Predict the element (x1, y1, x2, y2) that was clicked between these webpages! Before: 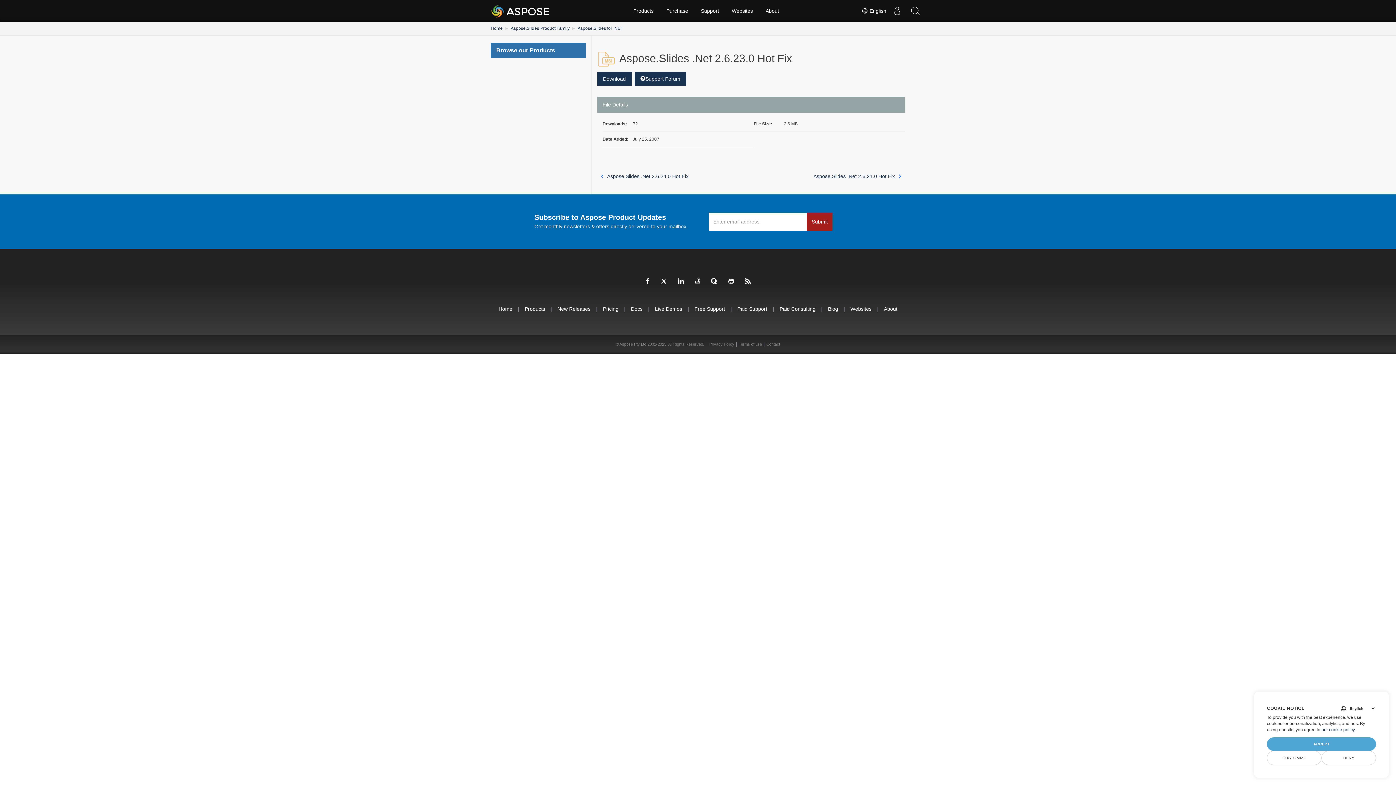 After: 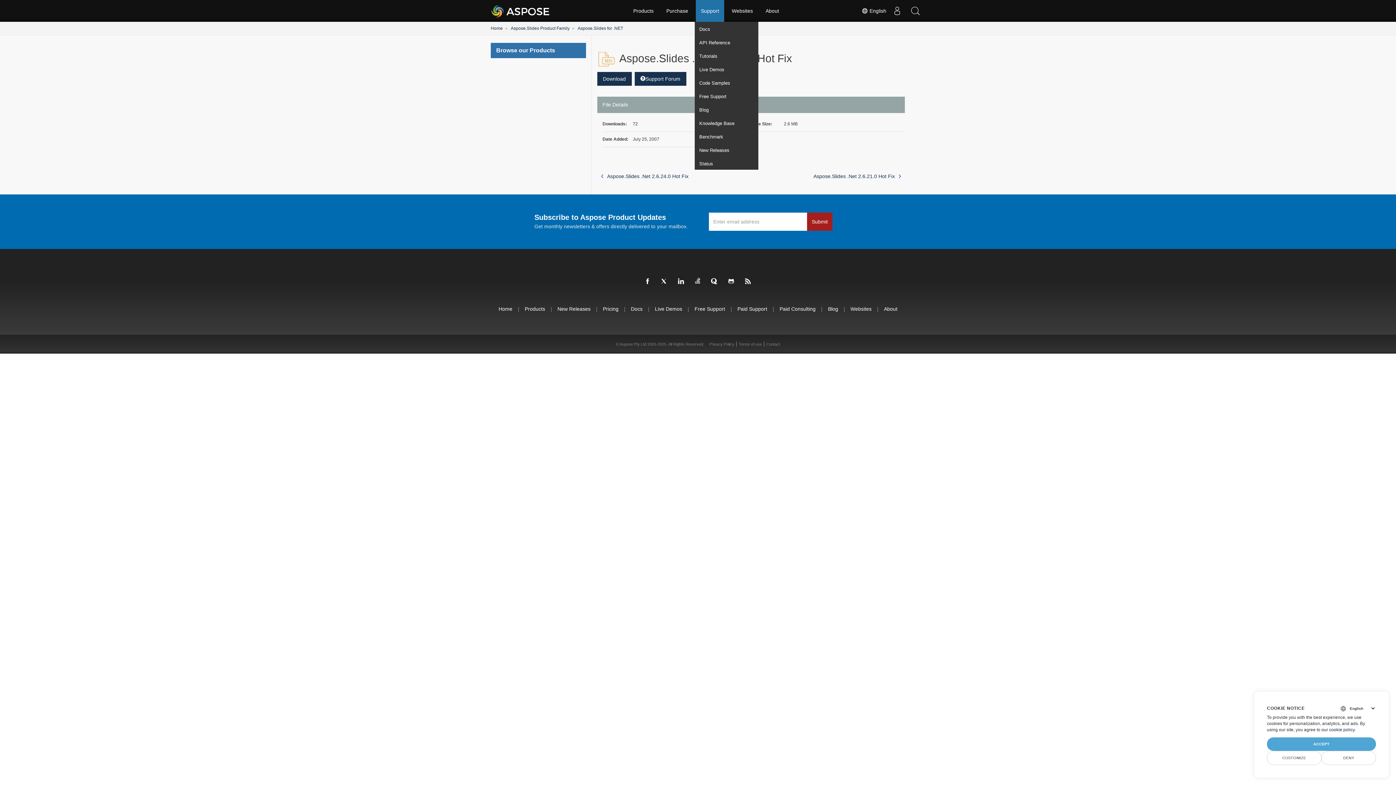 Action: bbox: (696, 0, 724, 21) label: Support